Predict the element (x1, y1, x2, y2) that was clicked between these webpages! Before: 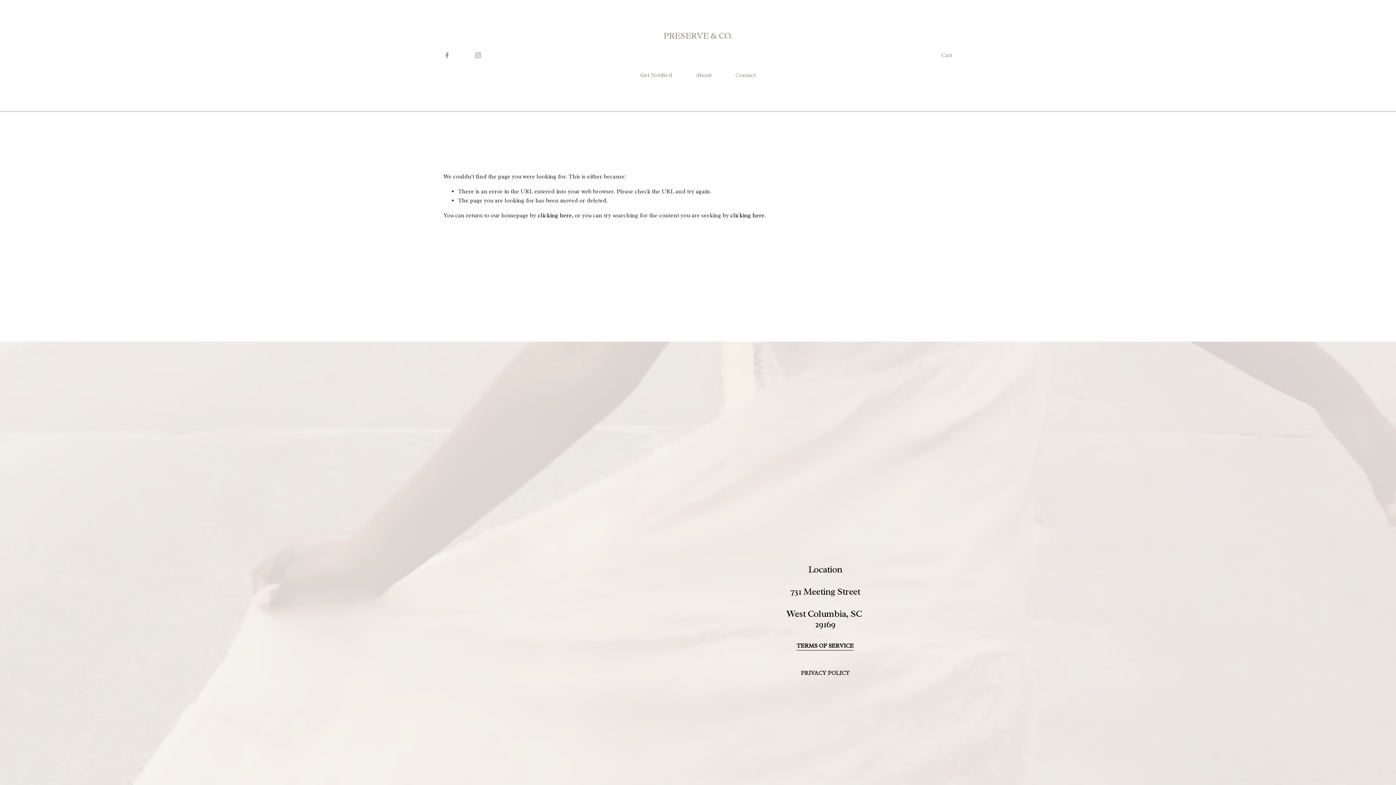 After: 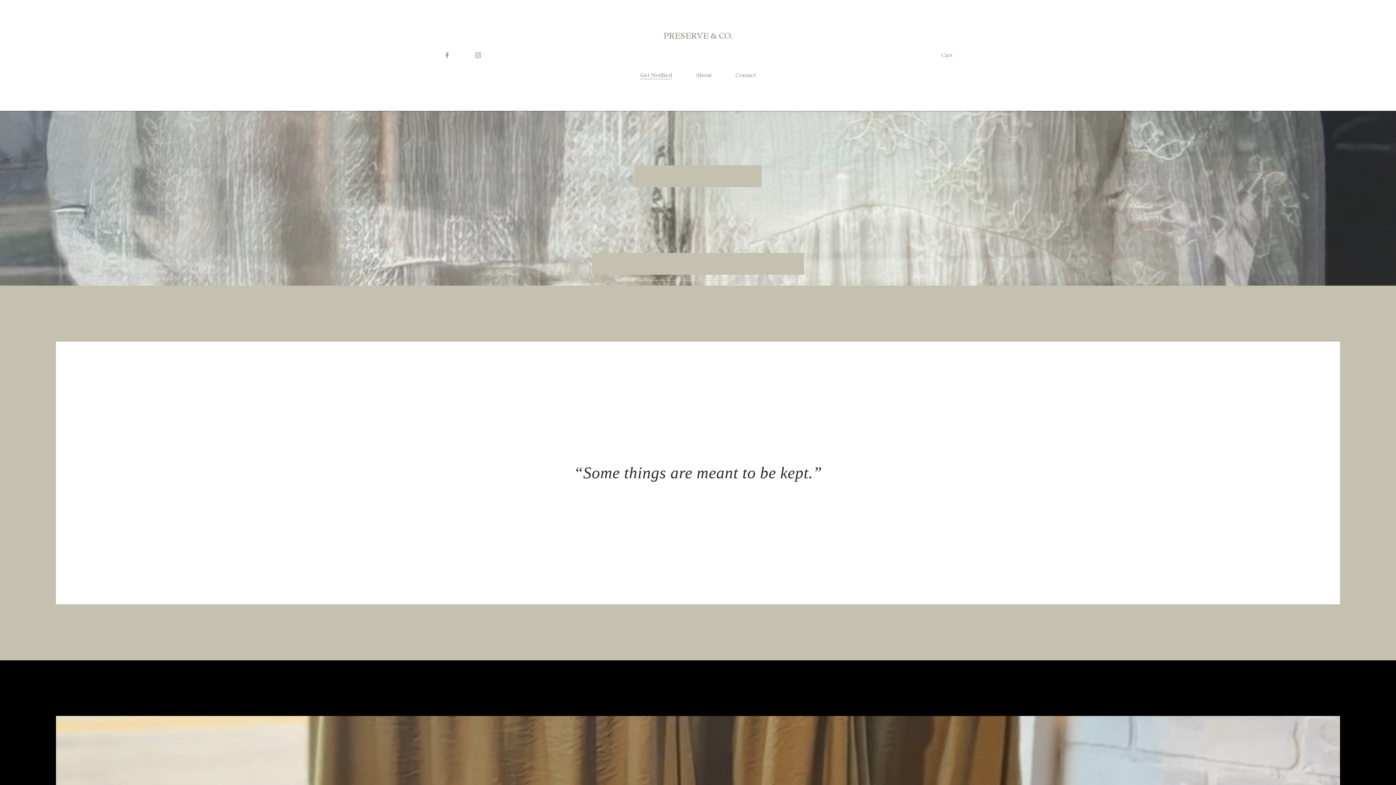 Action: label: clicking here bbox: (537, 212, 572, 219)